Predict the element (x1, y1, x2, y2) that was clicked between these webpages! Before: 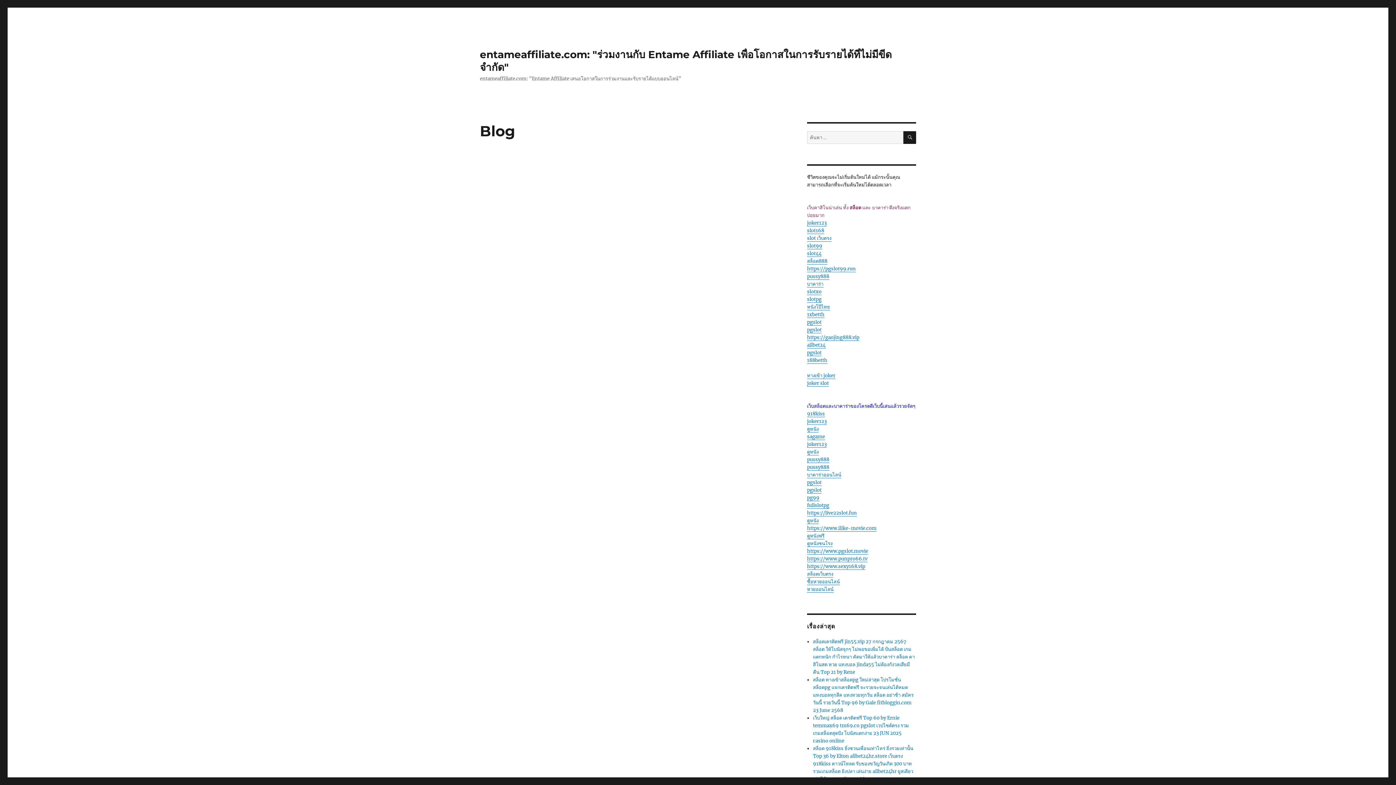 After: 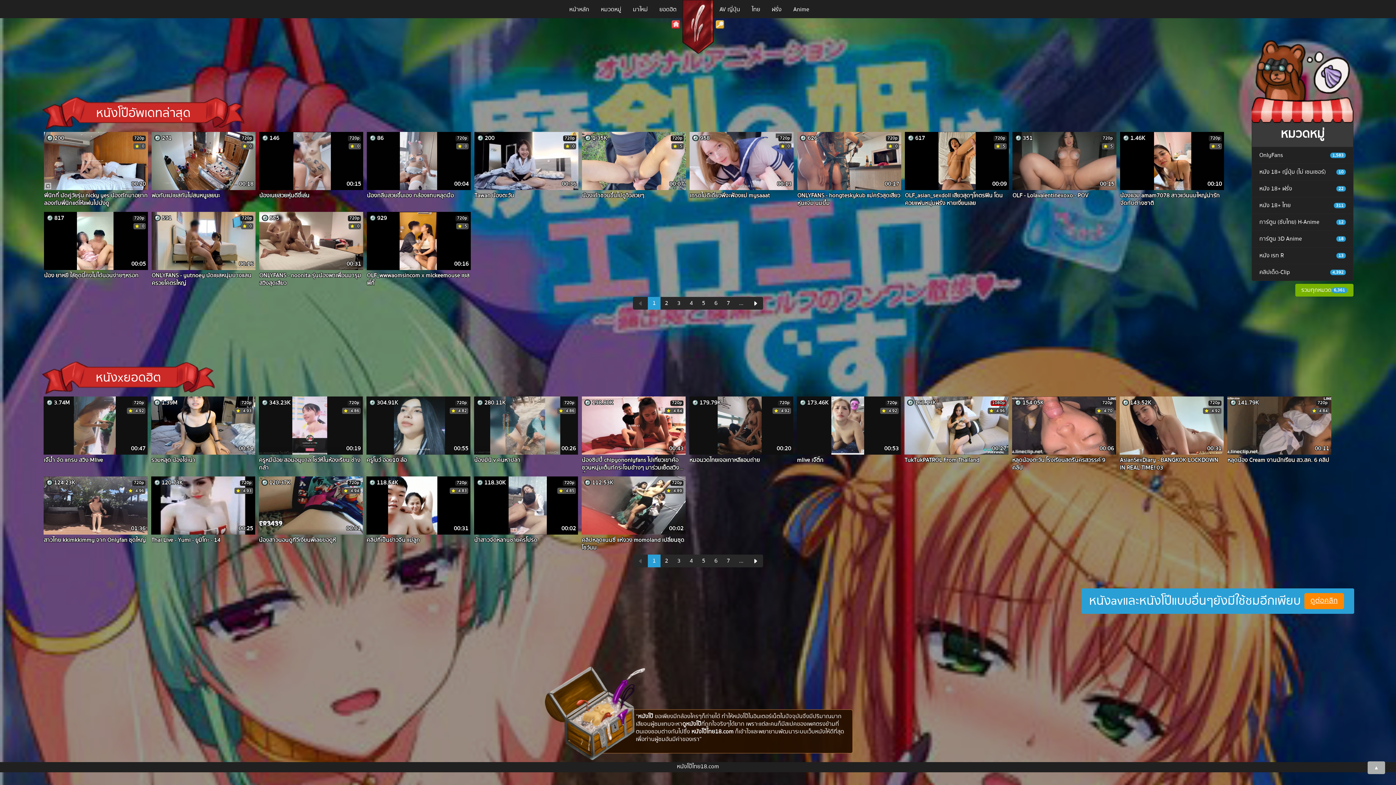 Action: bbox: (807, 304, 830, 310) label: หนังโป๊ไทย